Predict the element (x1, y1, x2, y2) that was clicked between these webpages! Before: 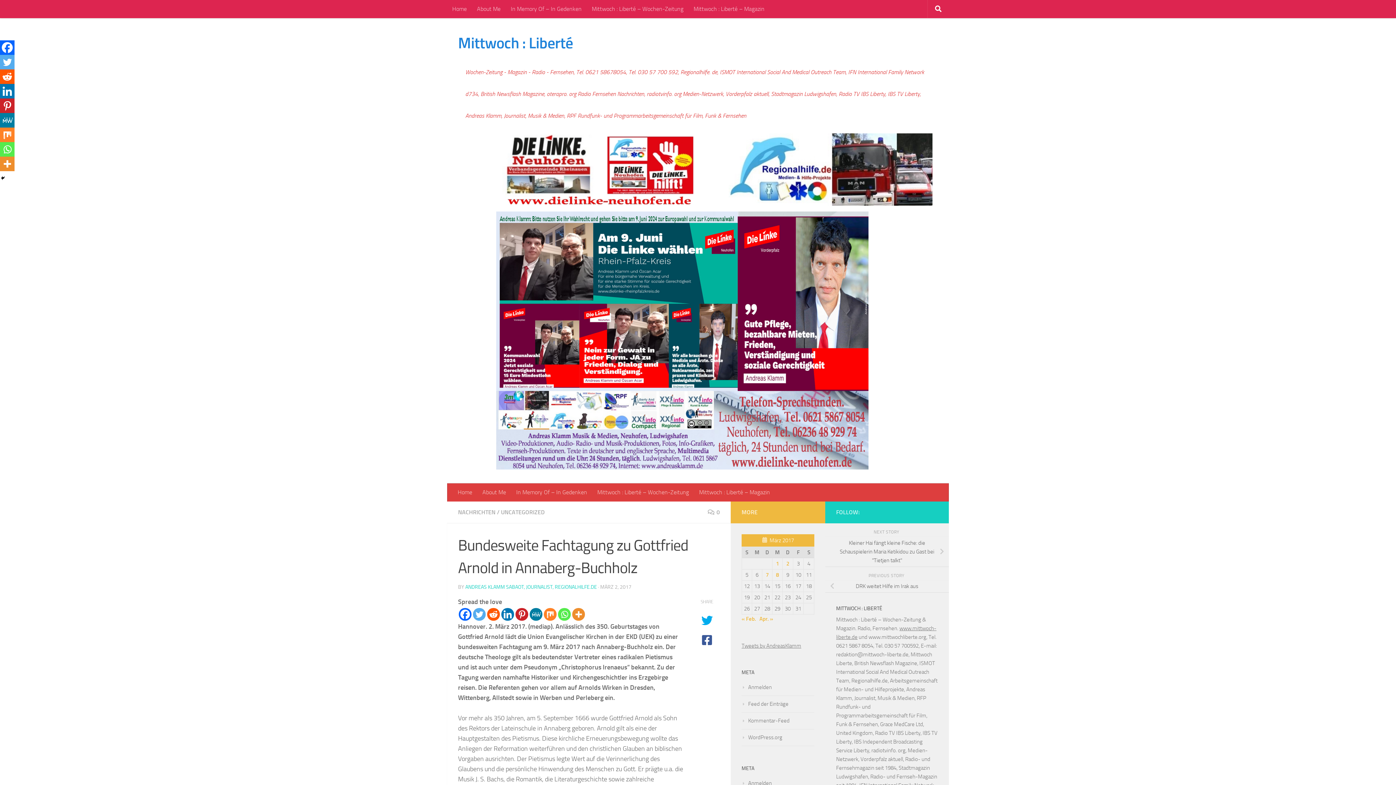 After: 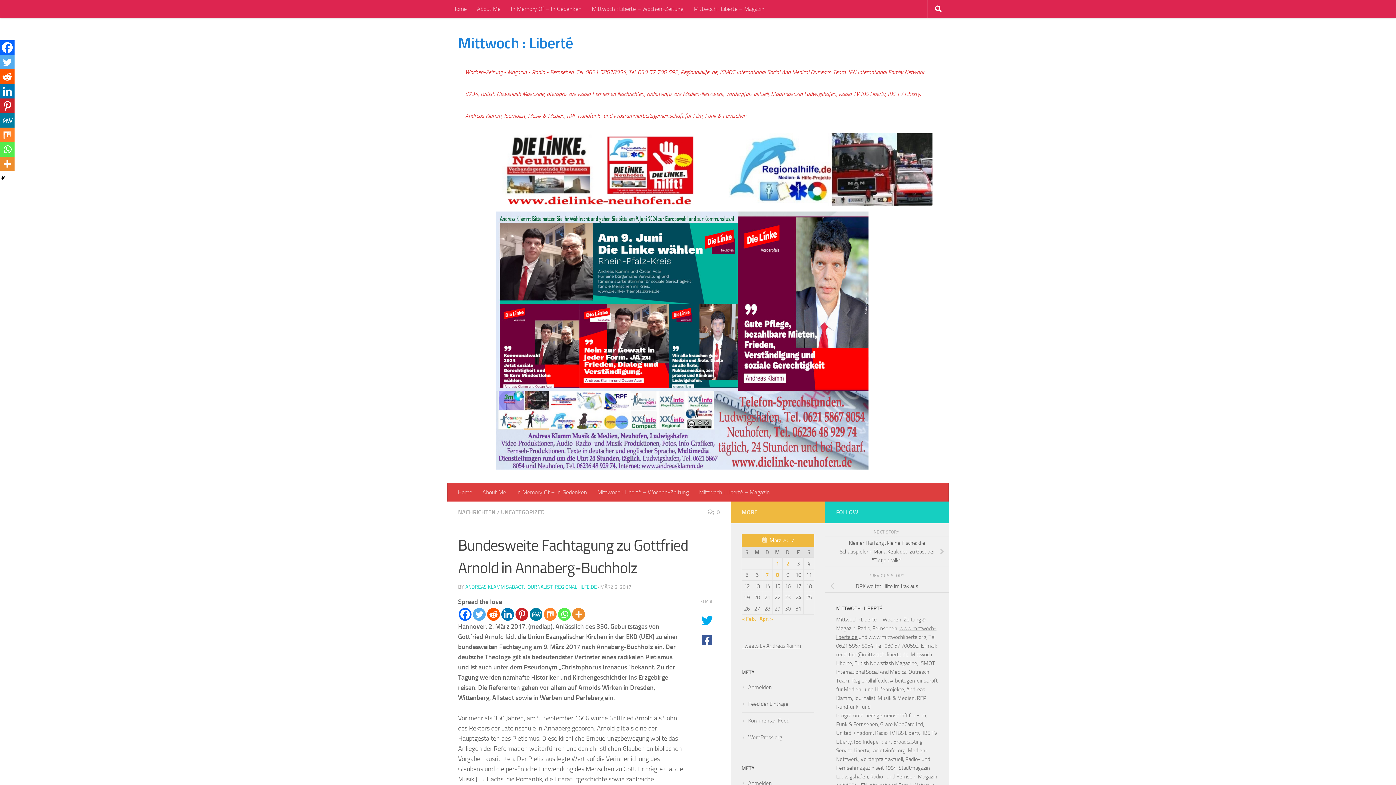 Action: bbox: (487, 608, 500, 621) label: Reddit